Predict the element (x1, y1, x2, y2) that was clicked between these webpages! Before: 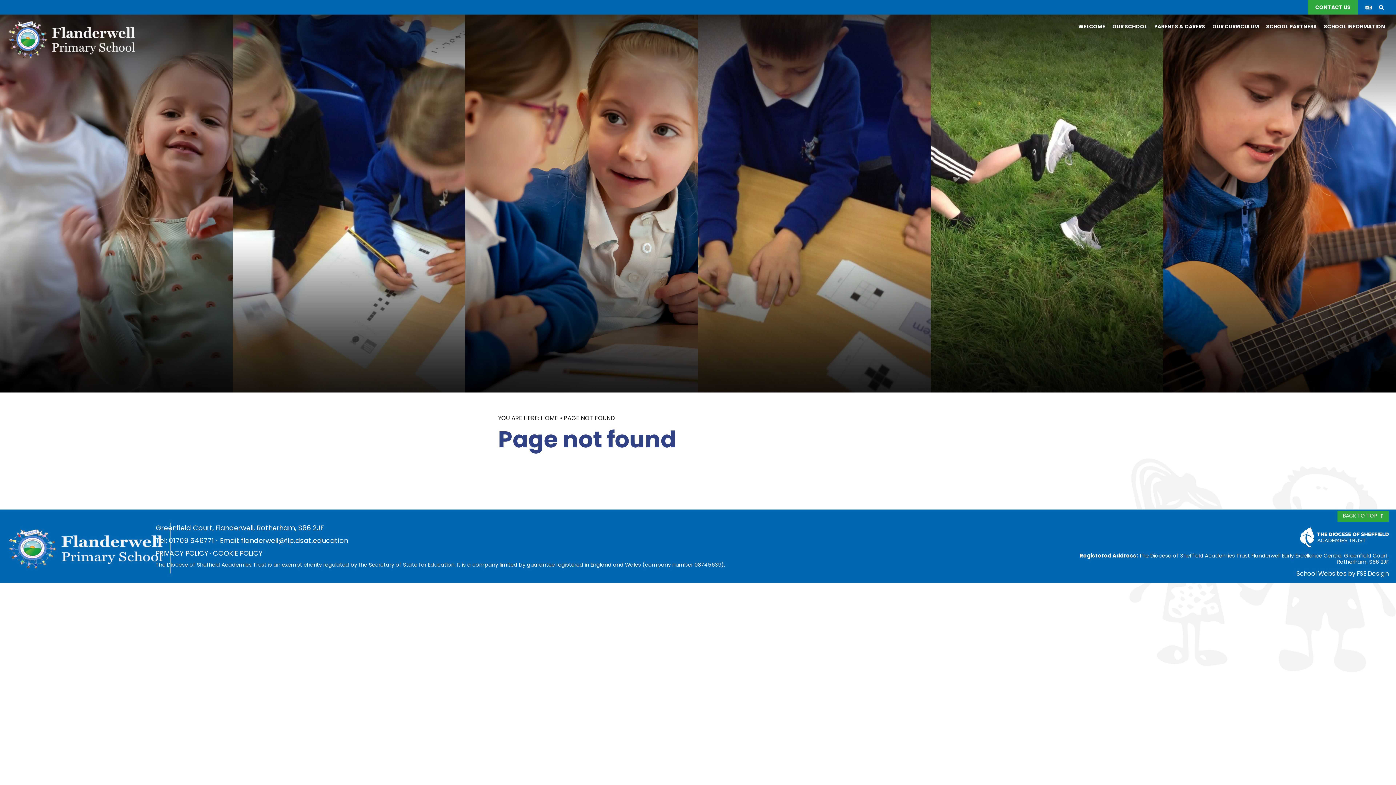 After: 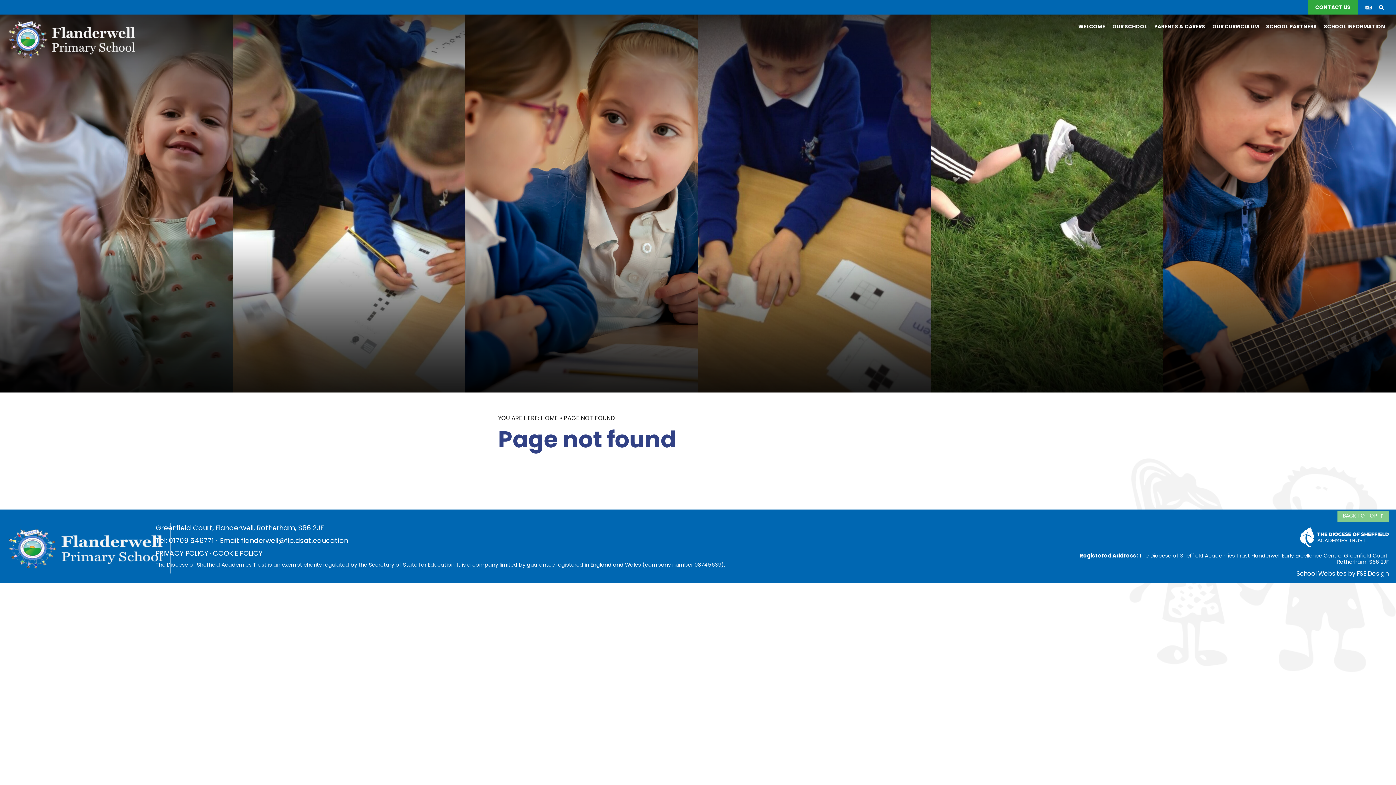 Action: label: Scroll to the top bbox: (1337, 511, 1389, 522)